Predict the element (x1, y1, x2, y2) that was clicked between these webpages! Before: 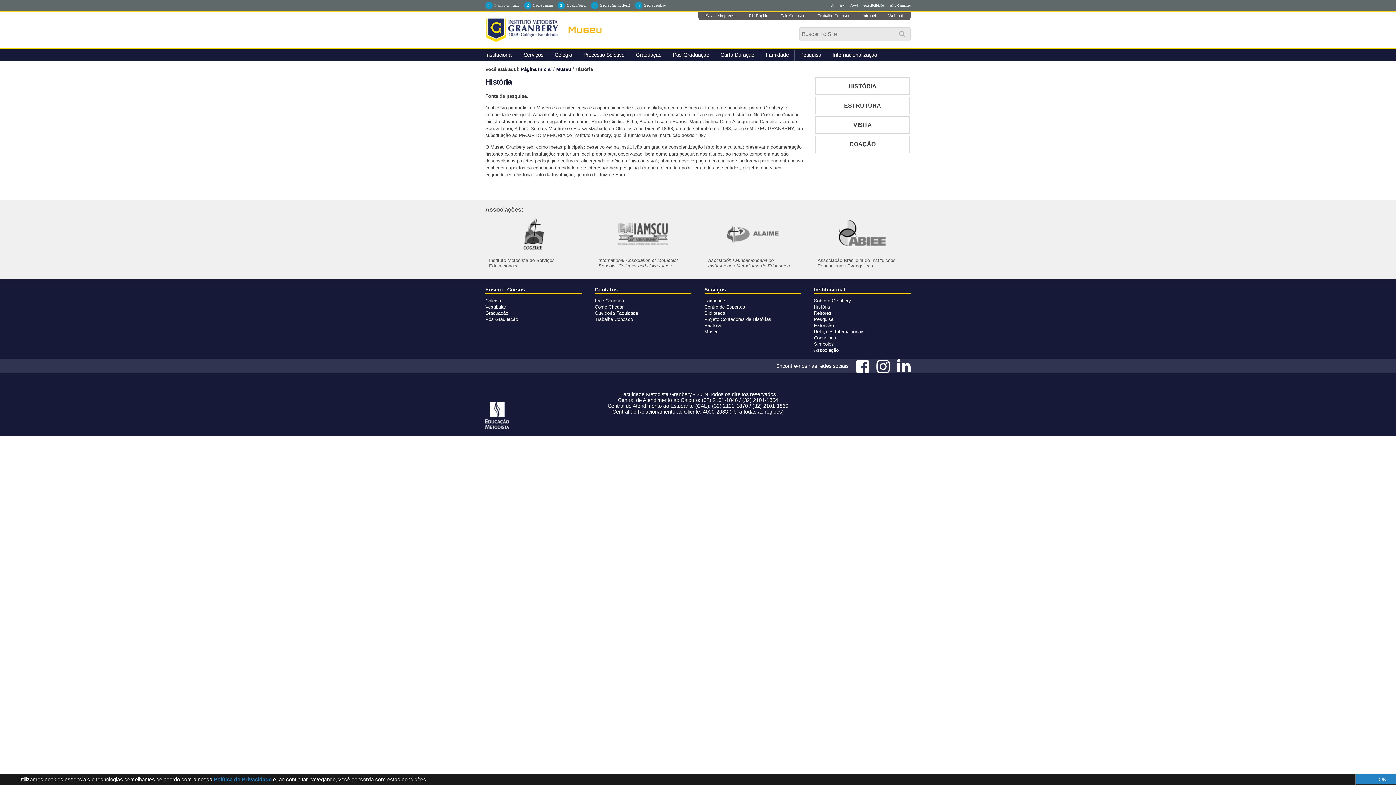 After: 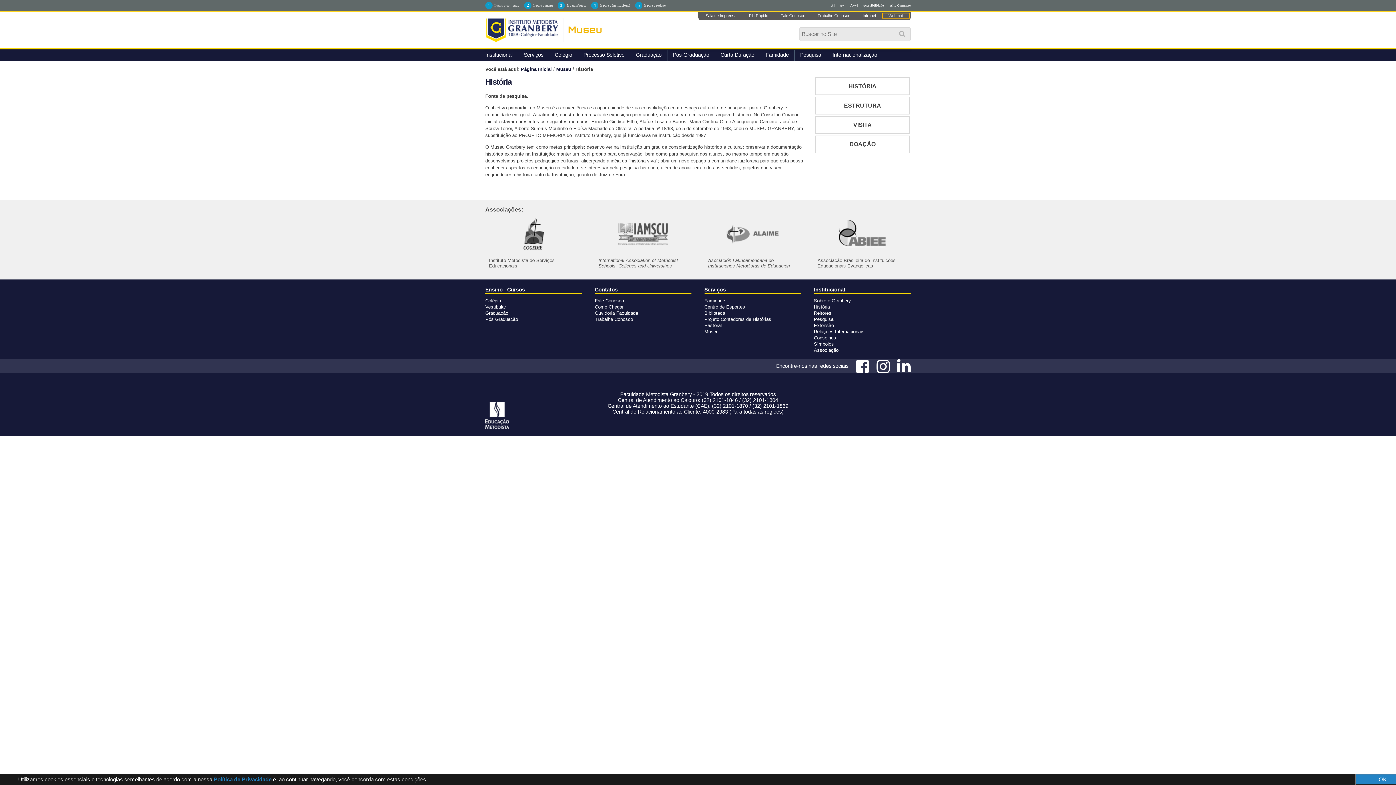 Action: label: Webmail bbox: (883, 13, 909, 17)